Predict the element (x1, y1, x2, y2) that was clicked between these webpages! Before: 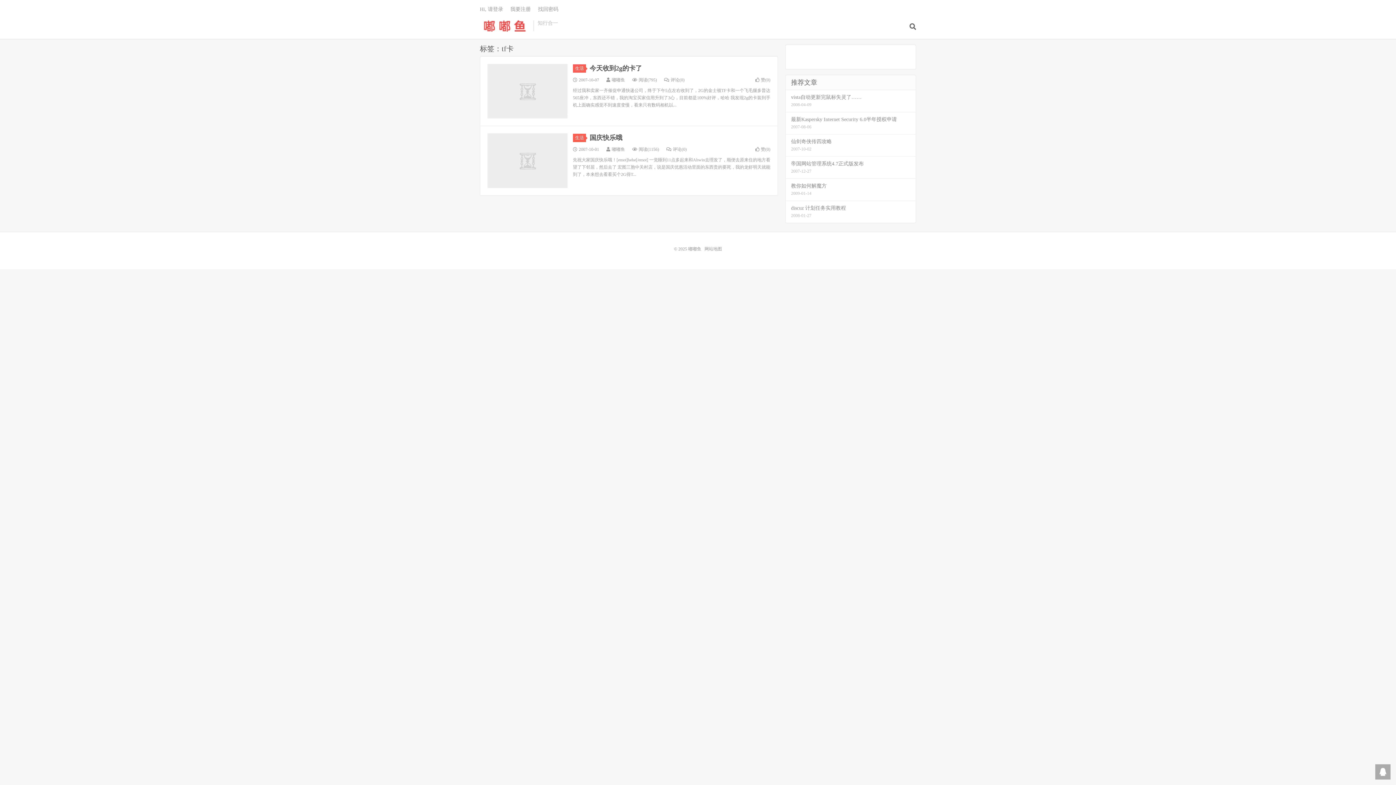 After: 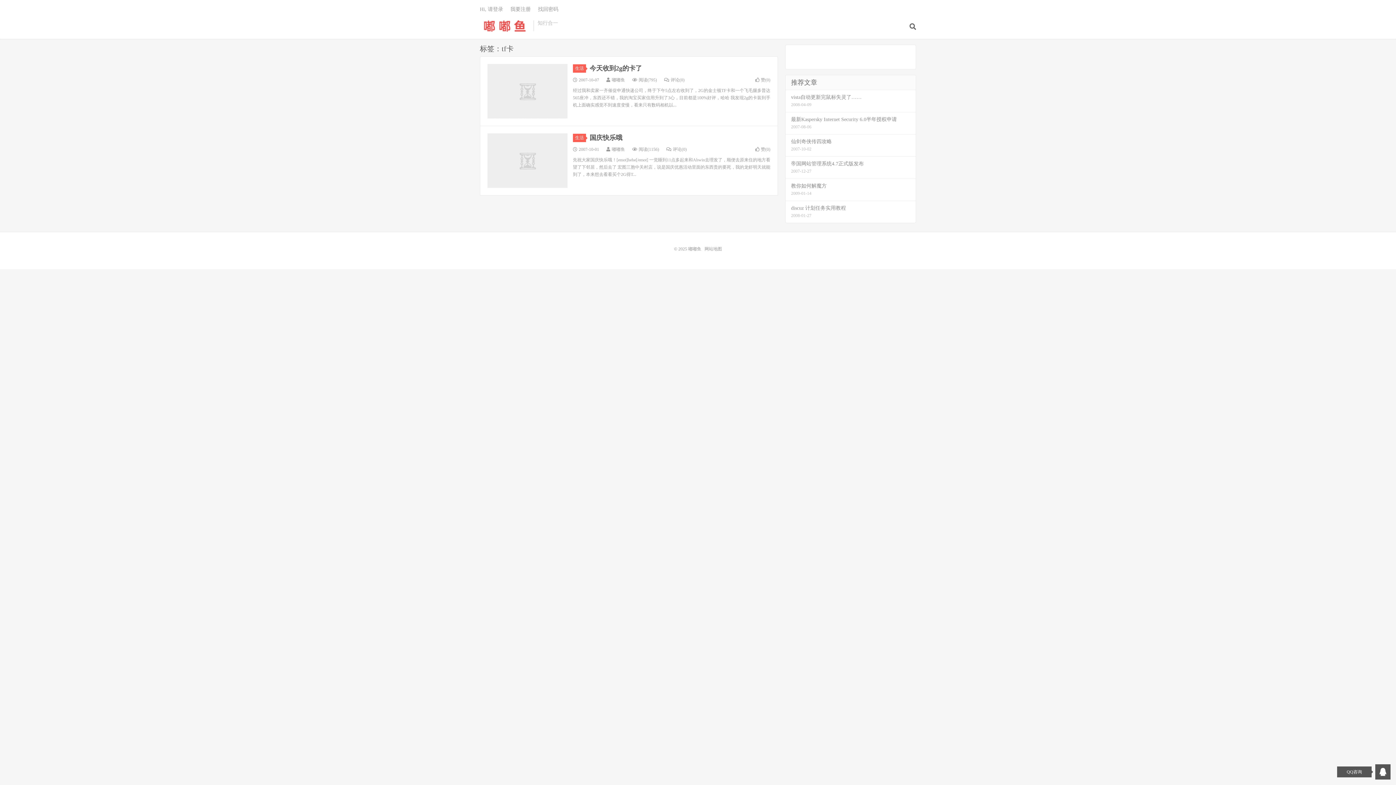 Action: bbox: (1375, 764, 1390, 780)